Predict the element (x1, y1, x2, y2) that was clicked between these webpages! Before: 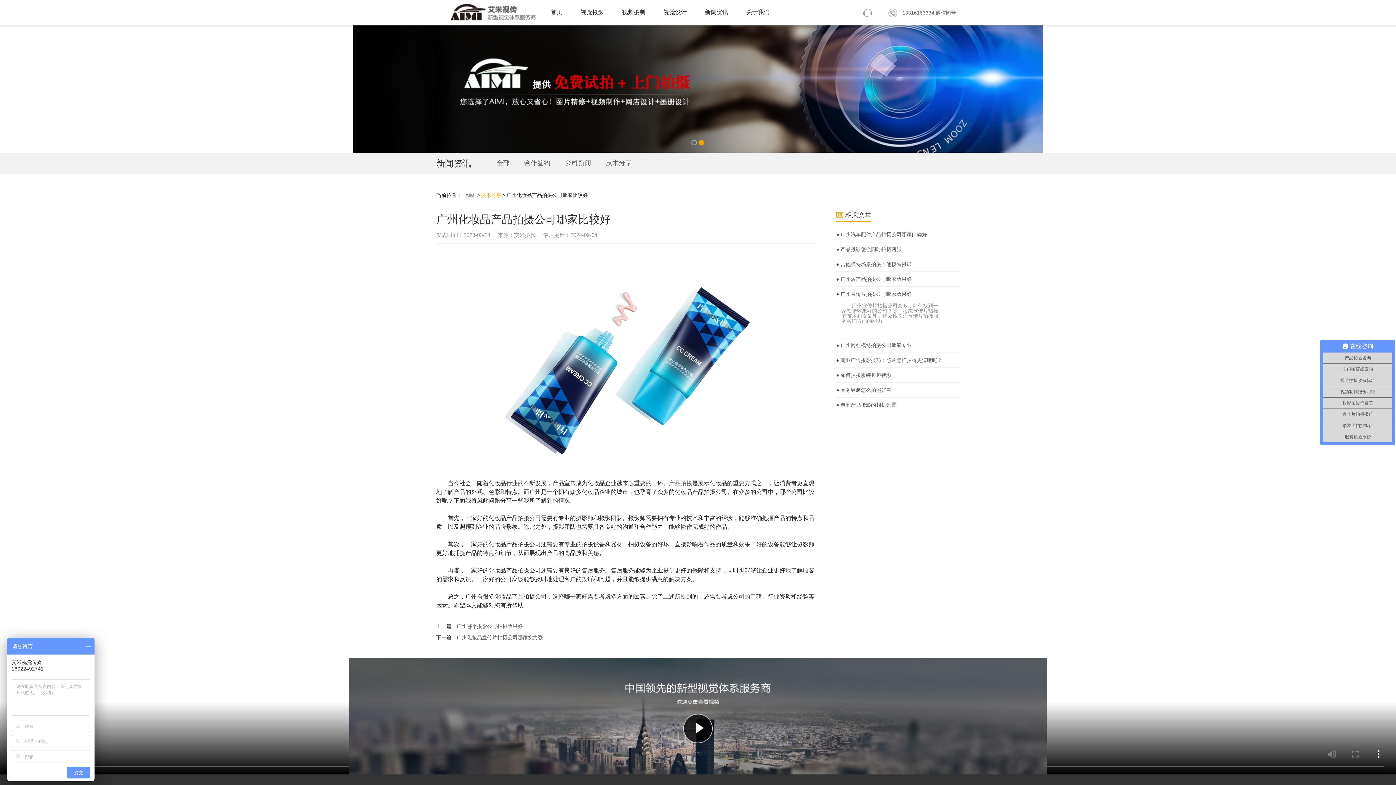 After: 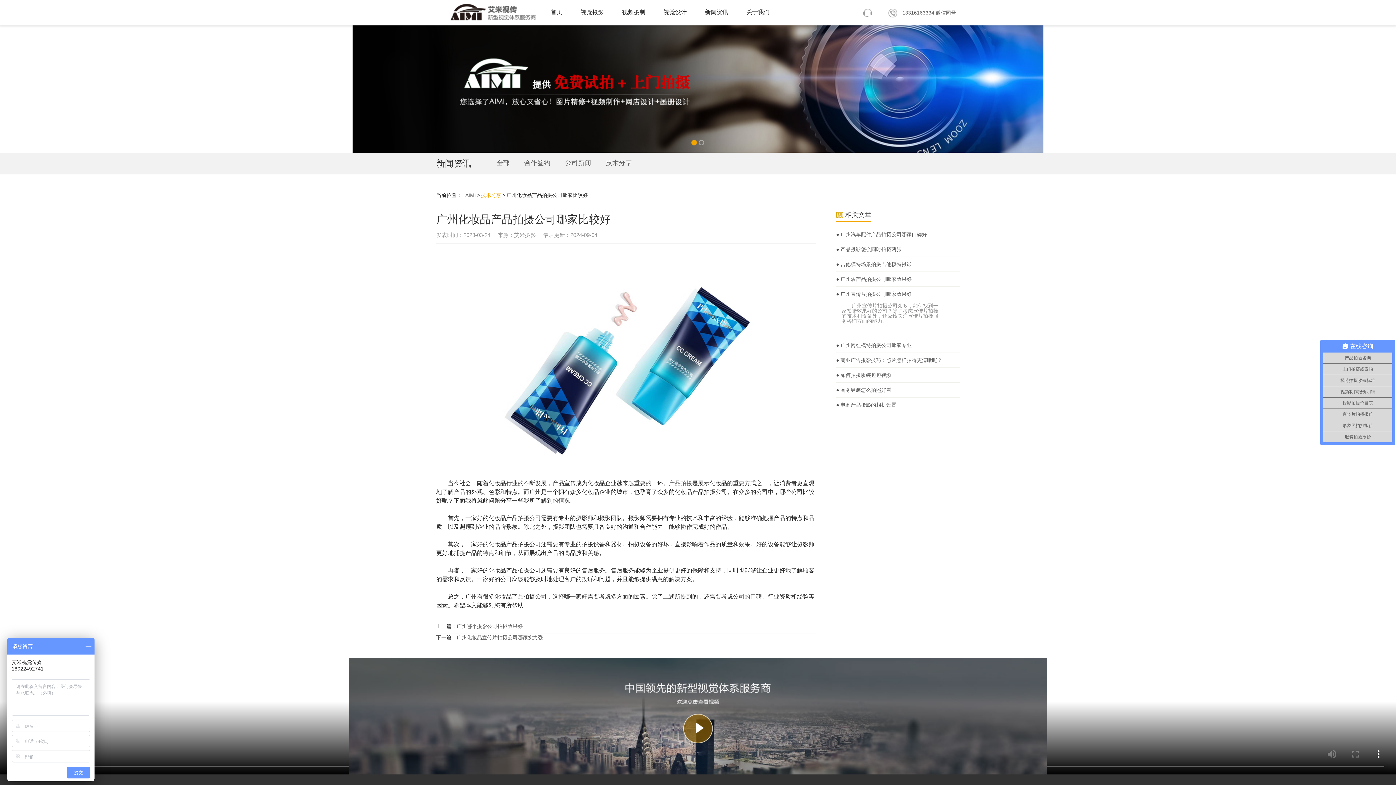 Action: bbox: (683, 712, 712, 745)